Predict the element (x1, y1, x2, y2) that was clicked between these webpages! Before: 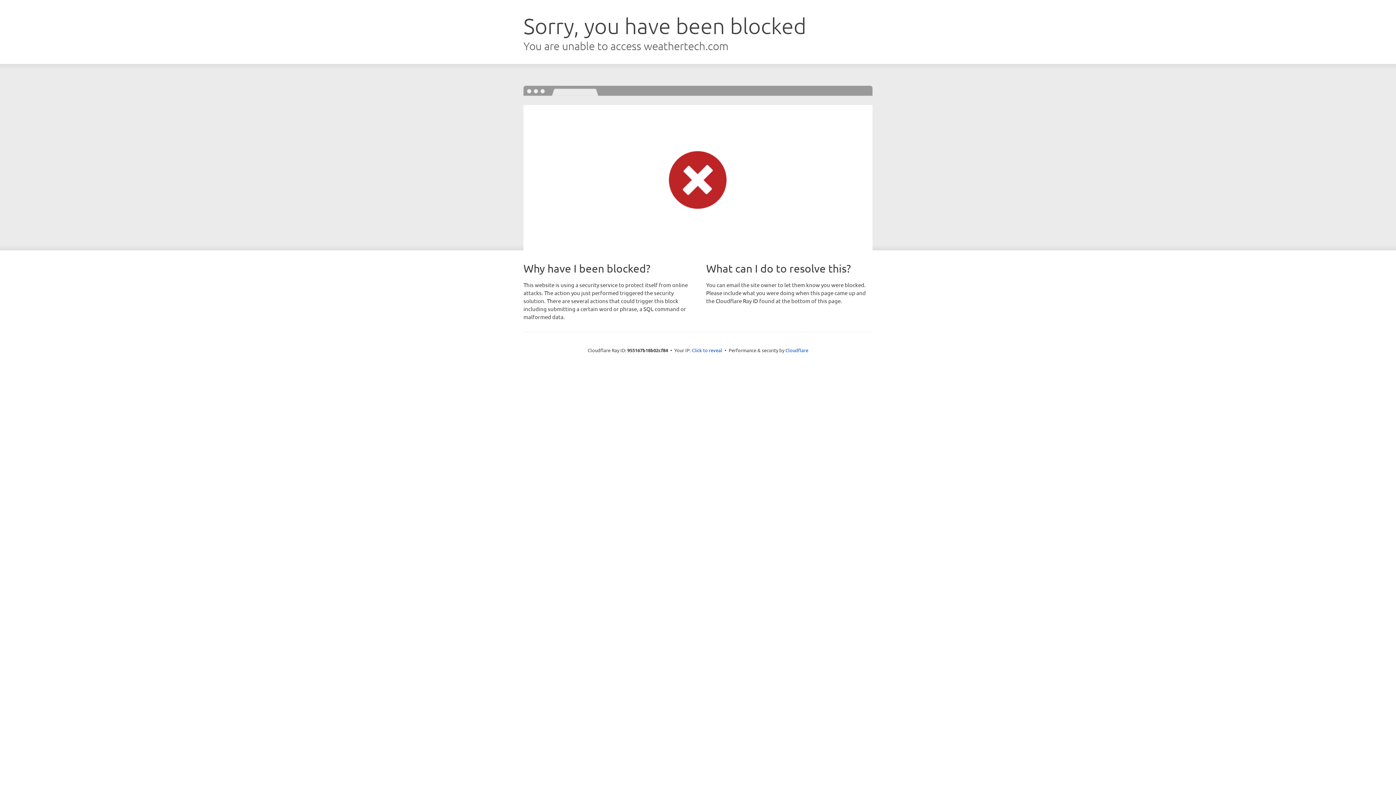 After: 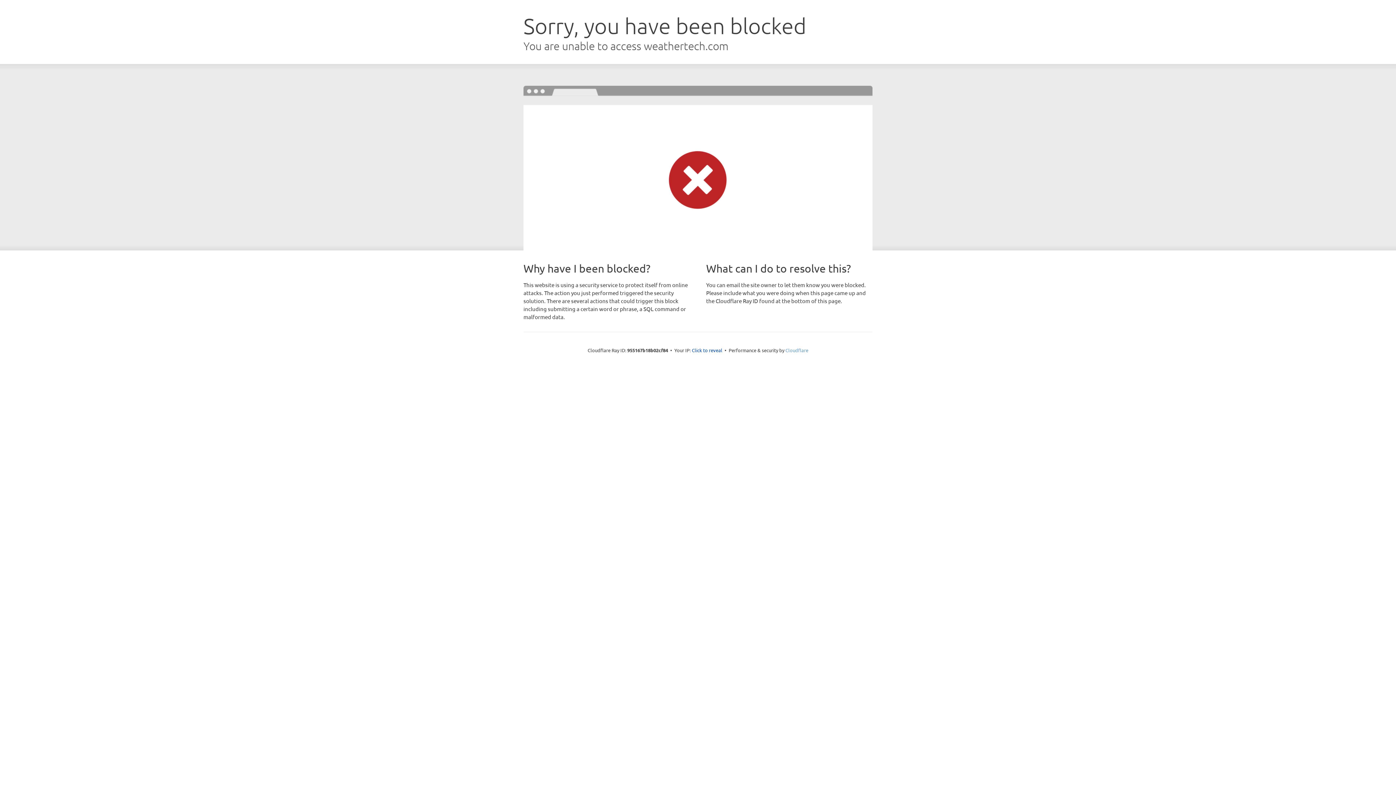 Action: bbox: (785, 347, 808, 353) label: Cloudflare